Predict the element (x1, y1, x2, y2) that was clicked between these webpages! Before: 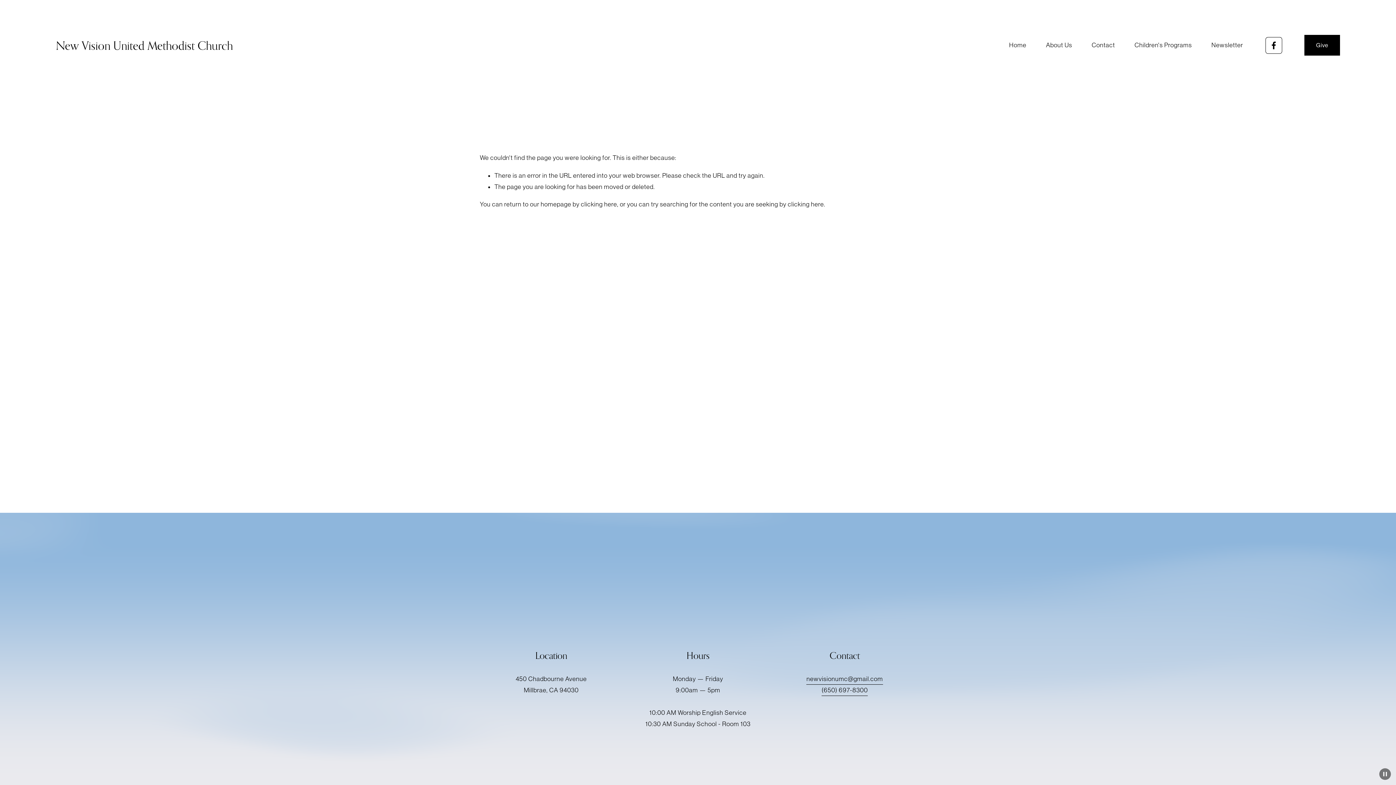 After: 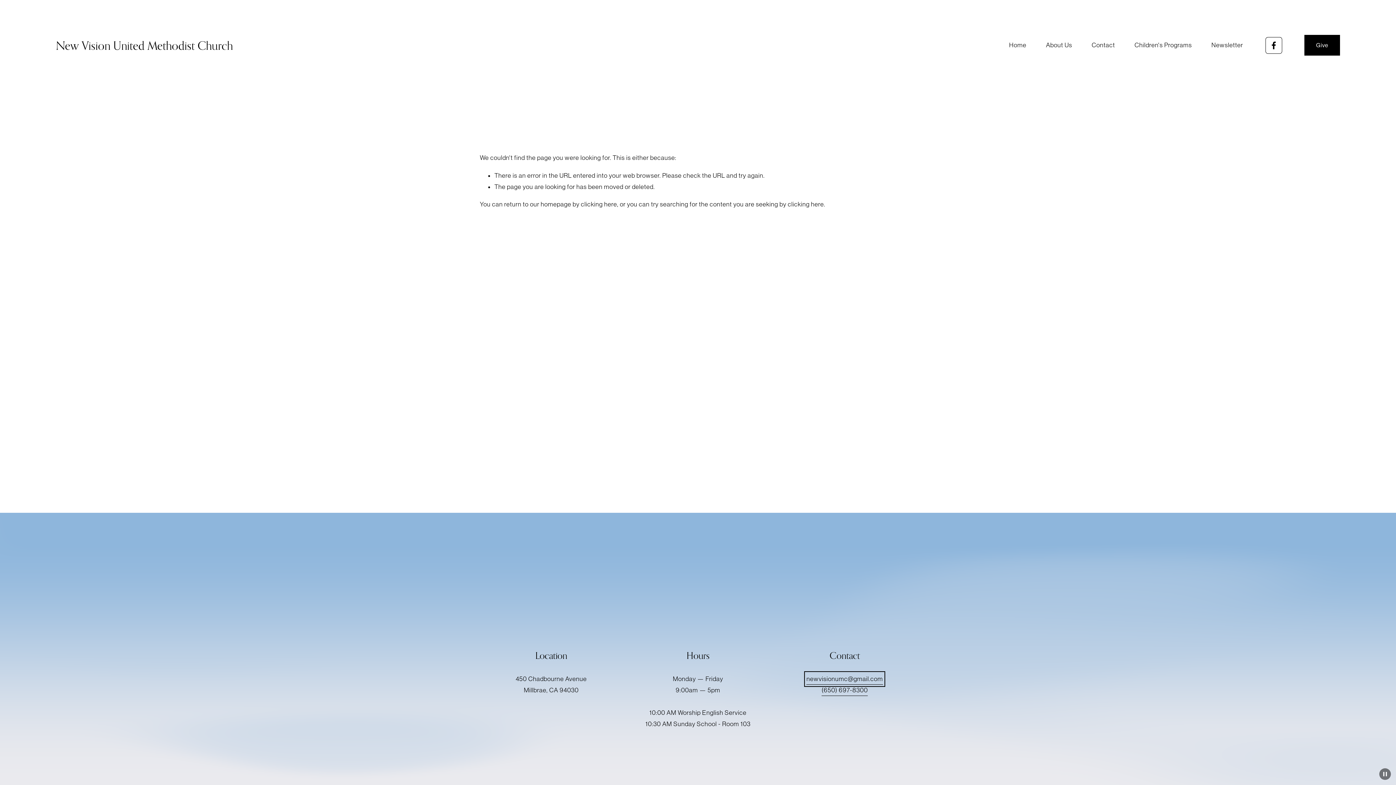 Action: label: newvisionumc@gmail.com
 bbox: (806, 673, 883, 684)